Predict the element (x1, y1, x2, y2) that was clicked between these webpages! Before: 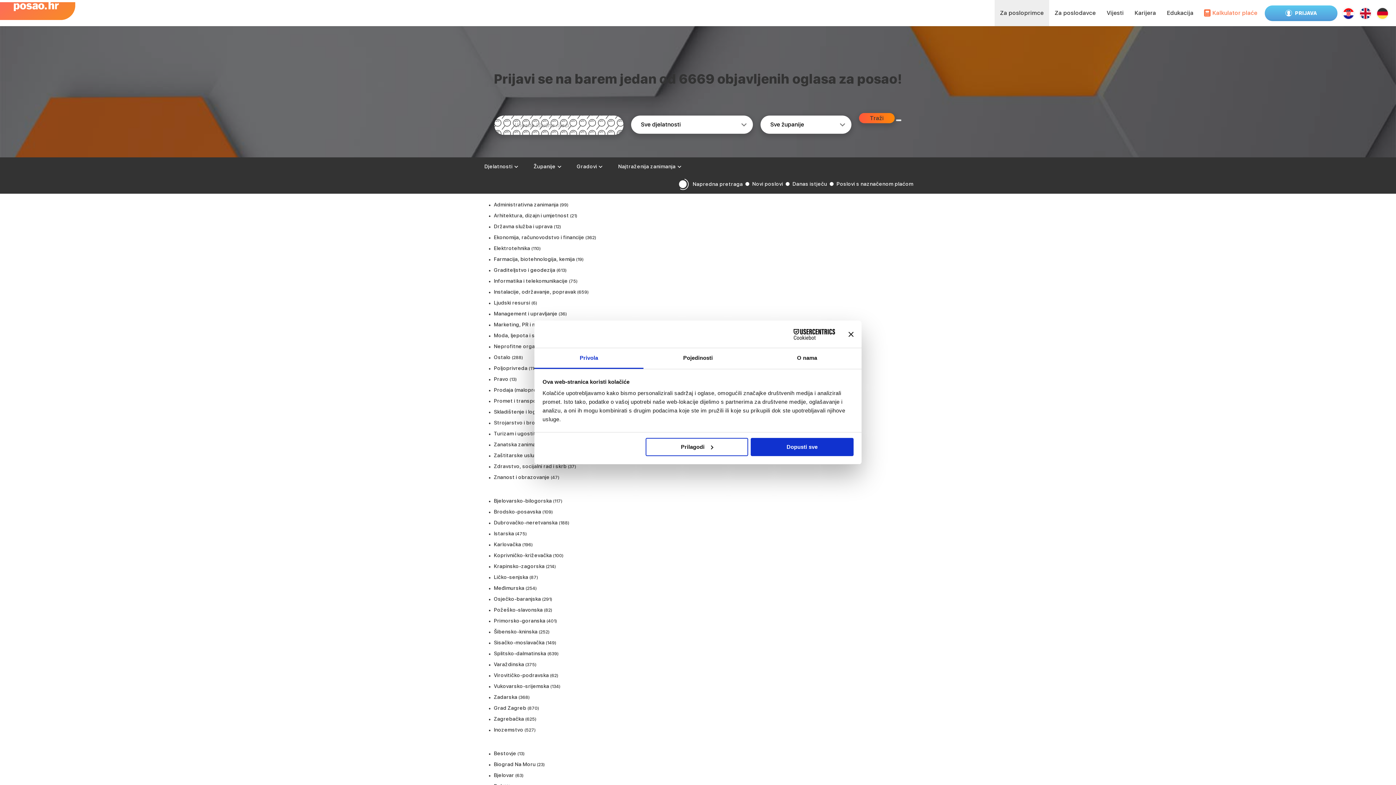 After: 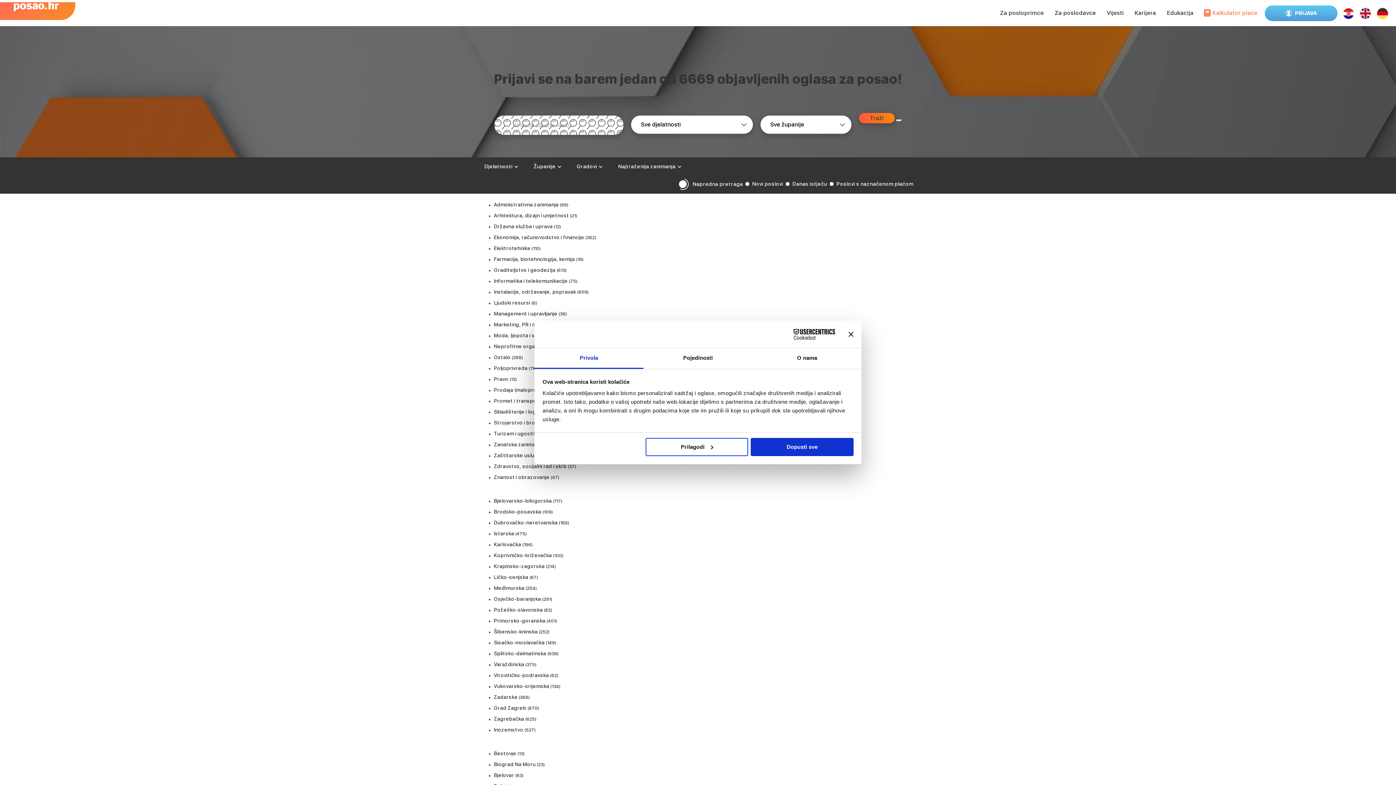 Action: label: Zdravstvo, socijalni rad i skrb bbox: (494, 461, 566, 471)